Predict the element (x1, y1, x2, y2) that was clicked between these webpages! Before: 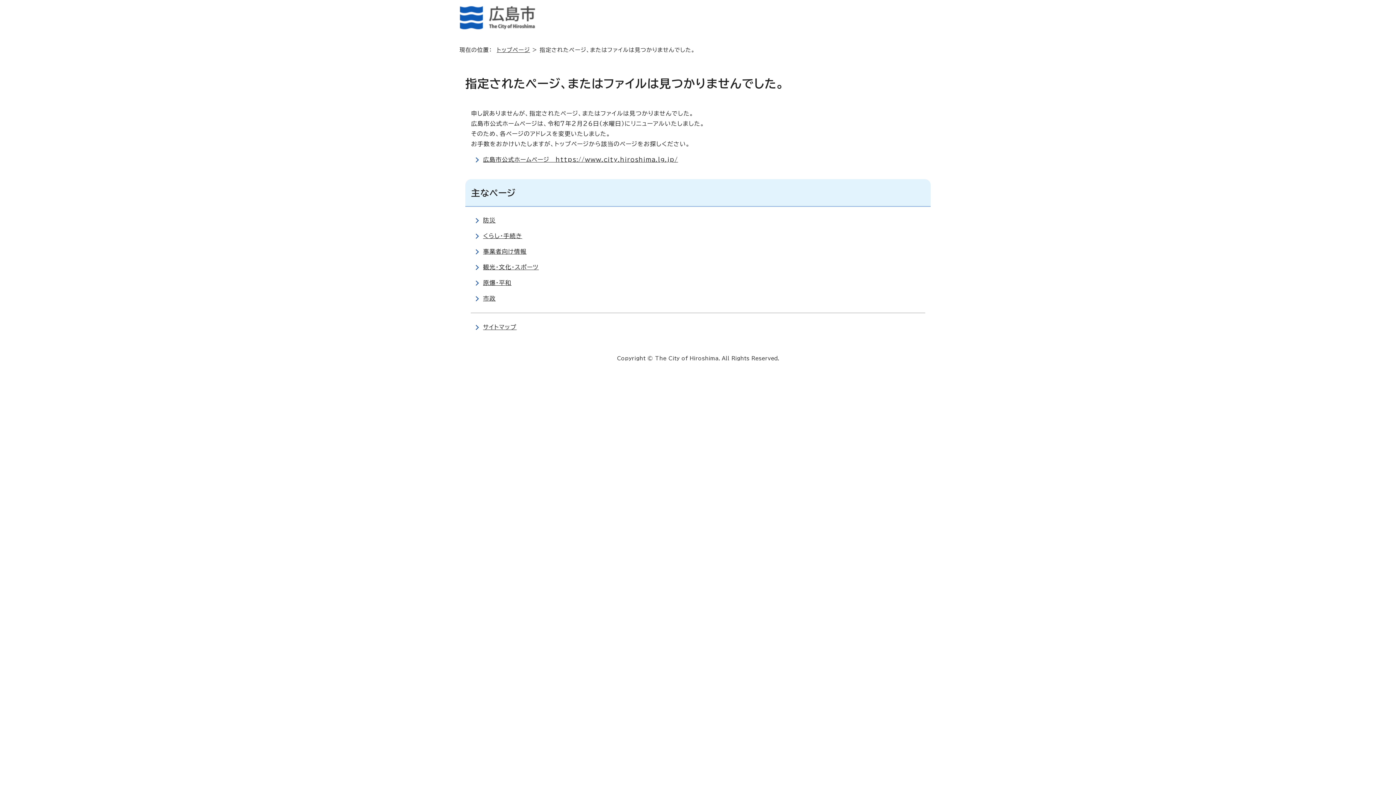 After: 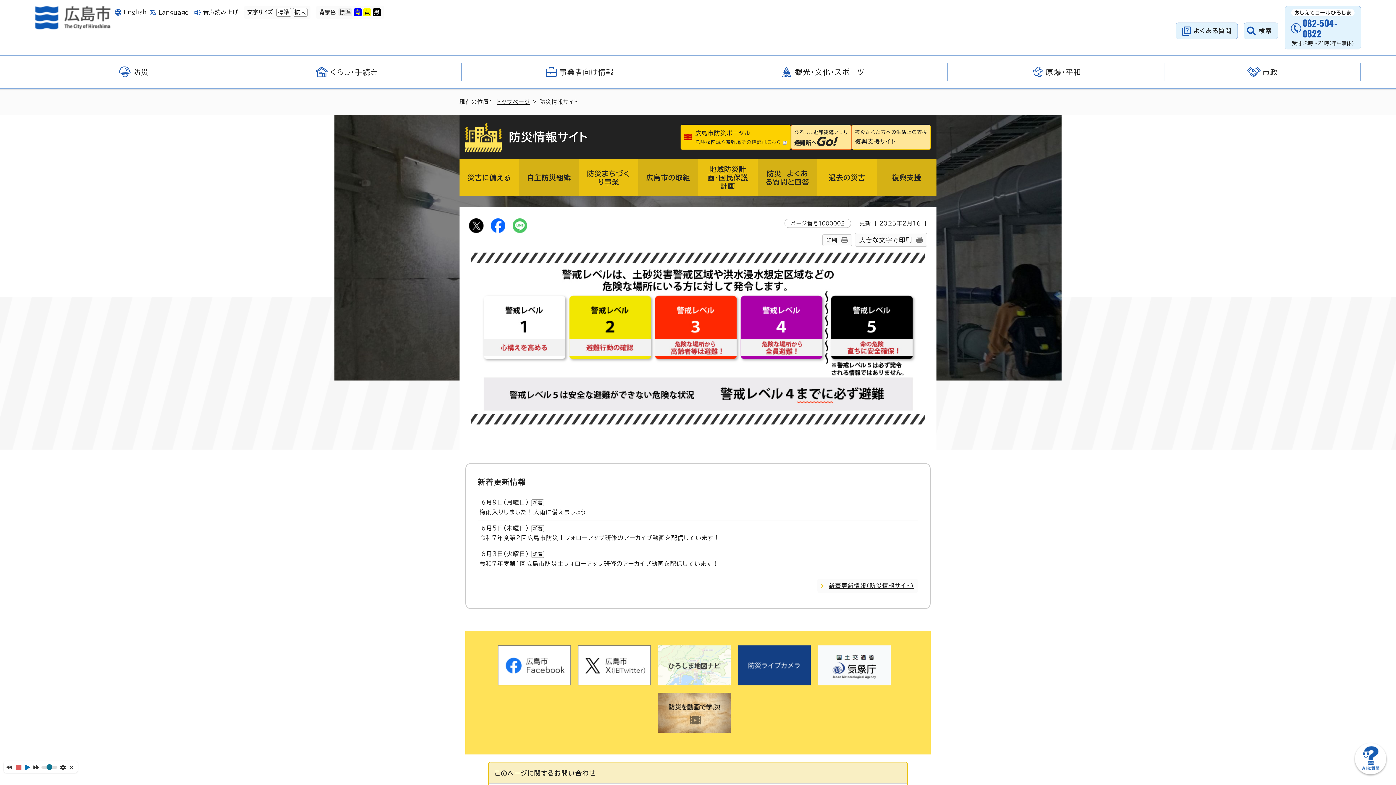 Action: bbox: (483, 217, 495, 223) label: 防災